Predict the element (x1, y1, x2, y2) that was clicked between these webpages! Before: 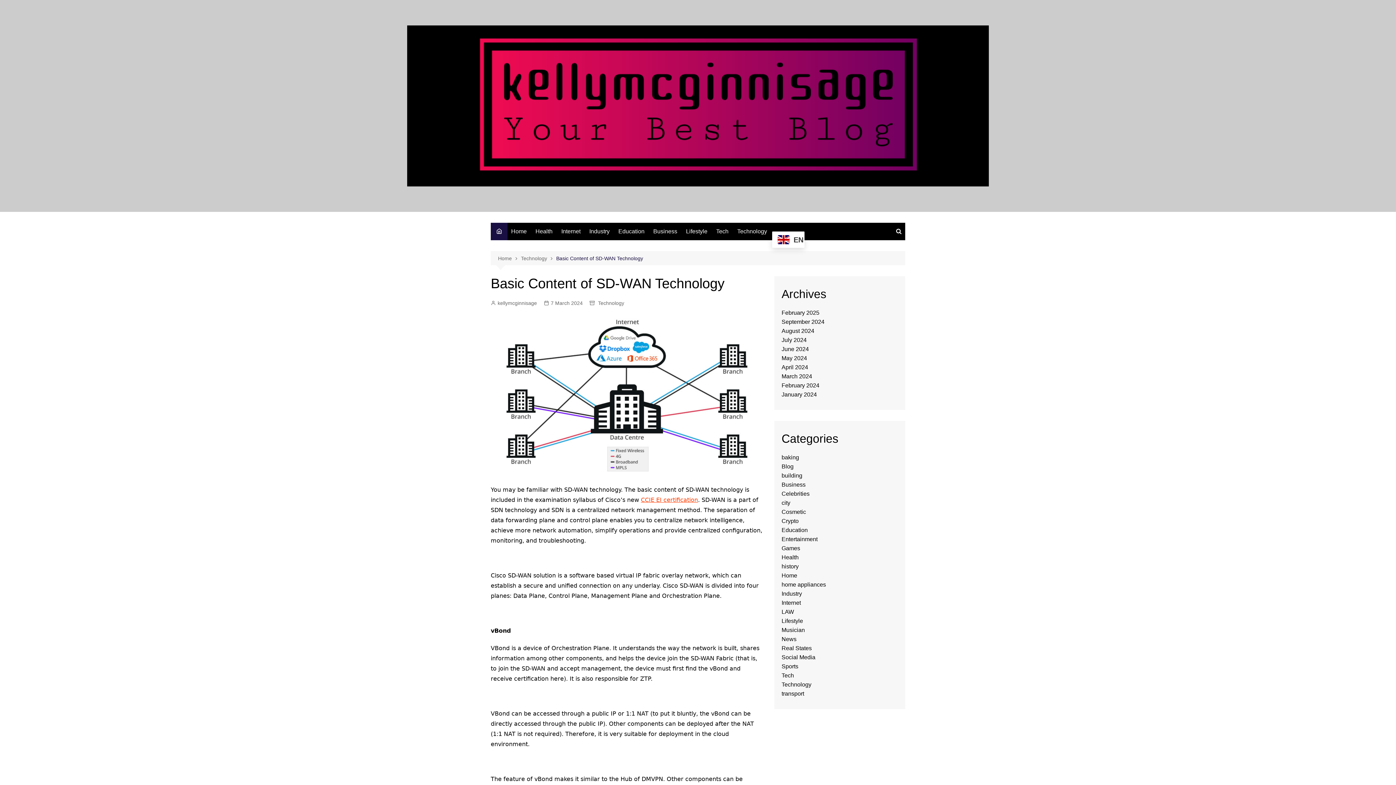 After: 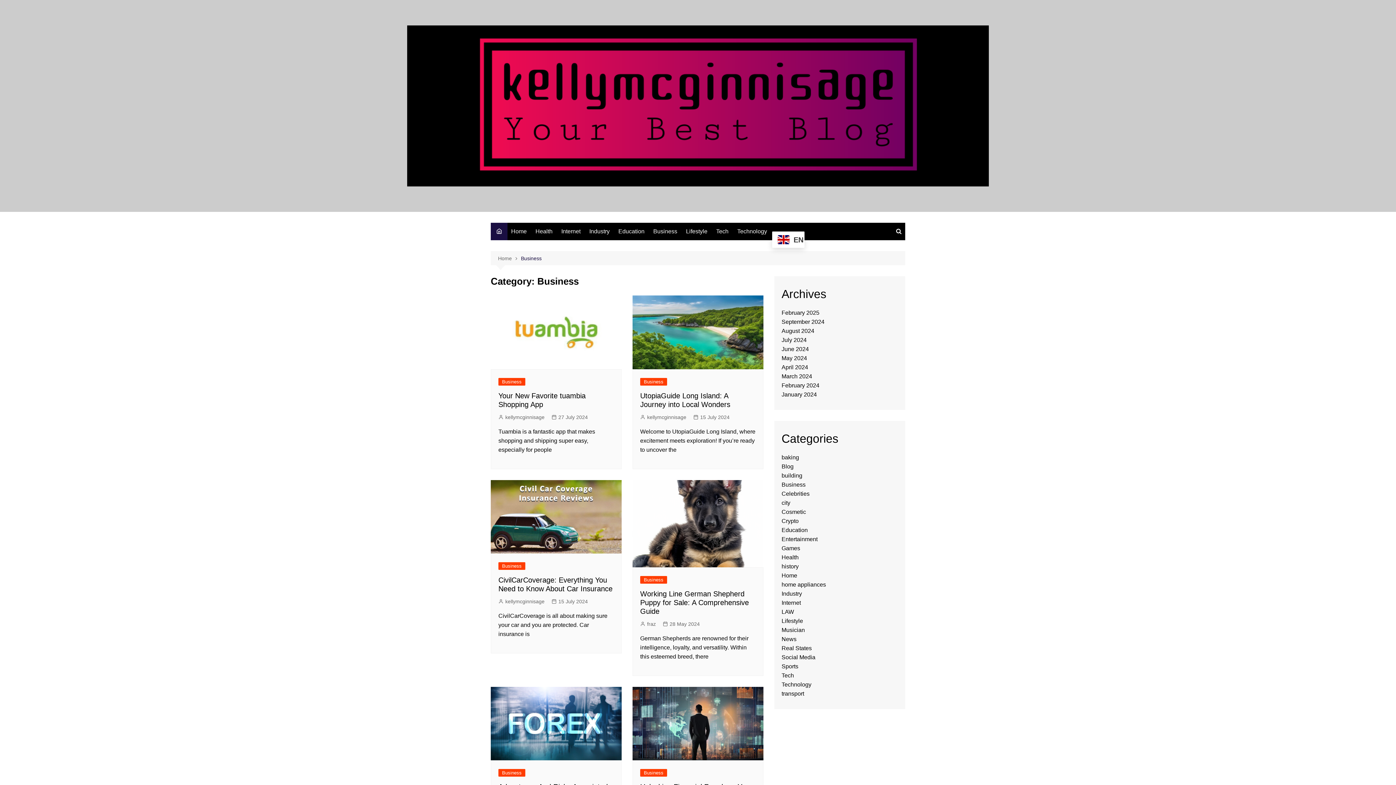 Action: label: Business bbox: (649, 222, 681, 240)